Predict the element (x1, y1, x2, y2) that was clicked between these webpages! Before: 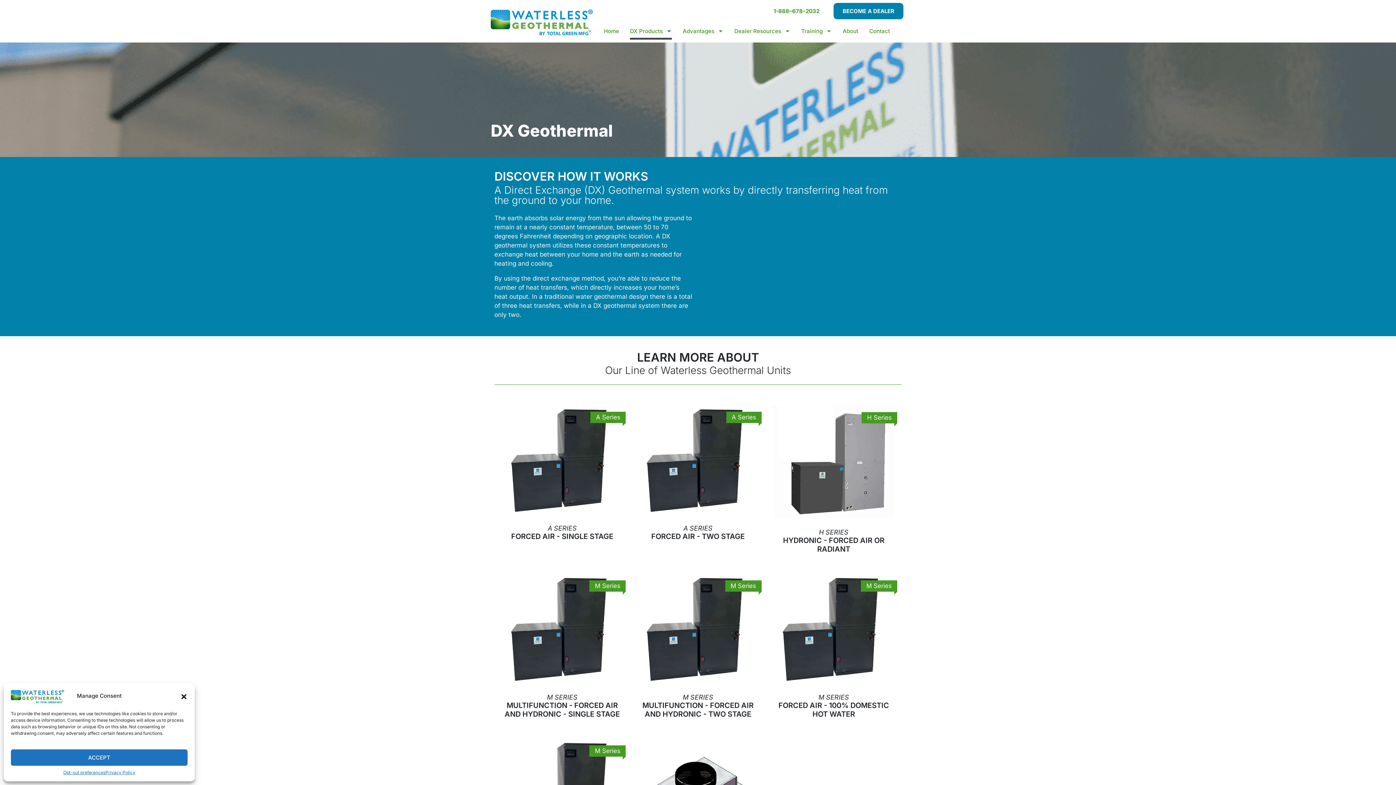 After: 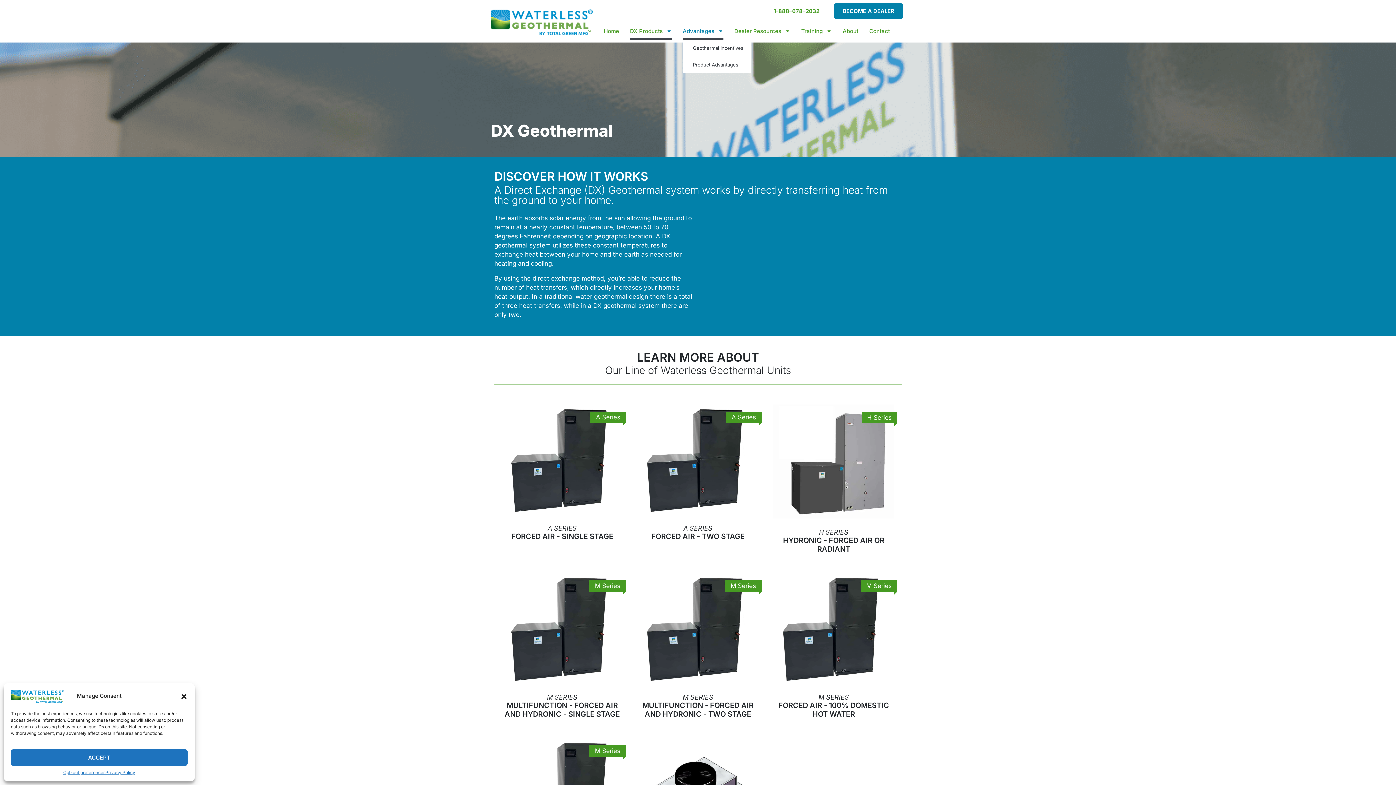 Action: label: Advantages bbox: (682, 22, 723, 39)